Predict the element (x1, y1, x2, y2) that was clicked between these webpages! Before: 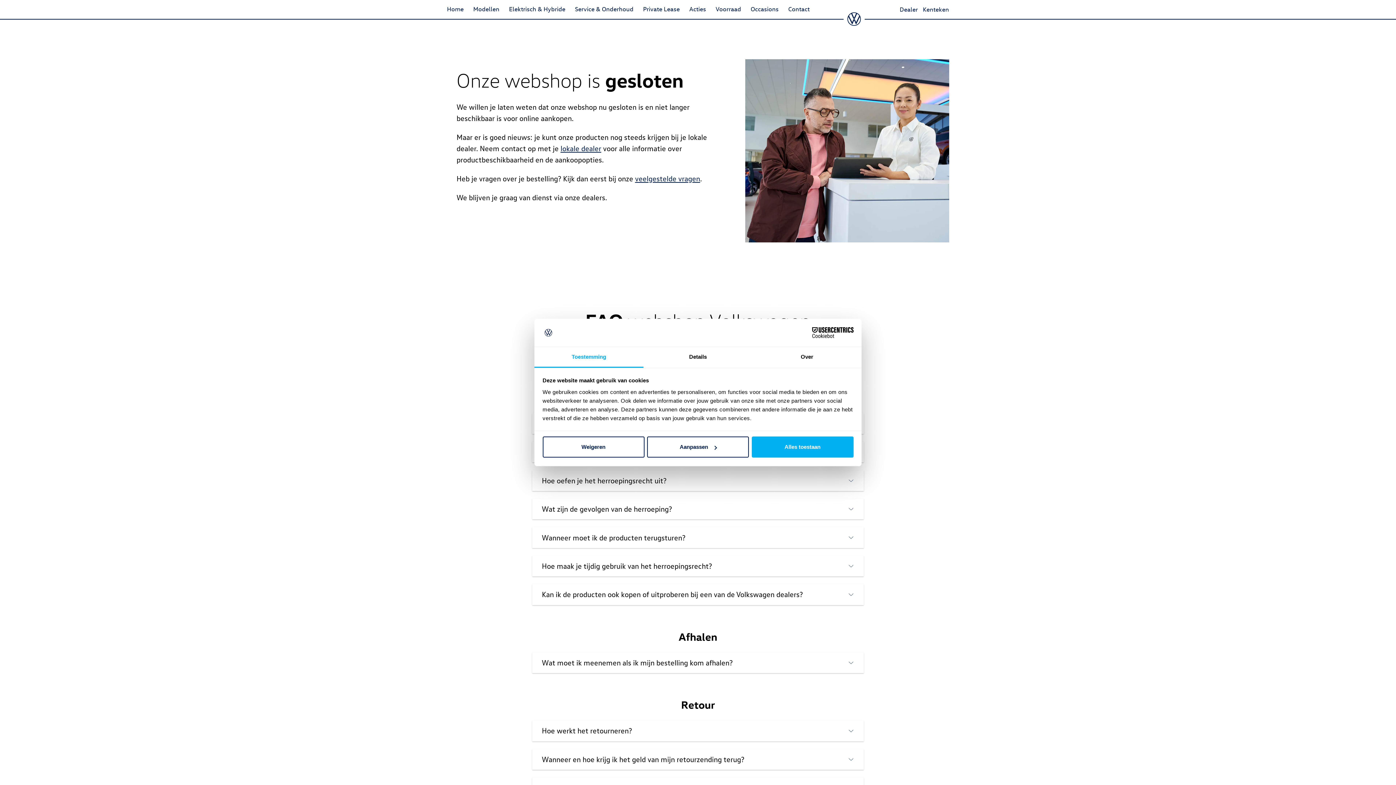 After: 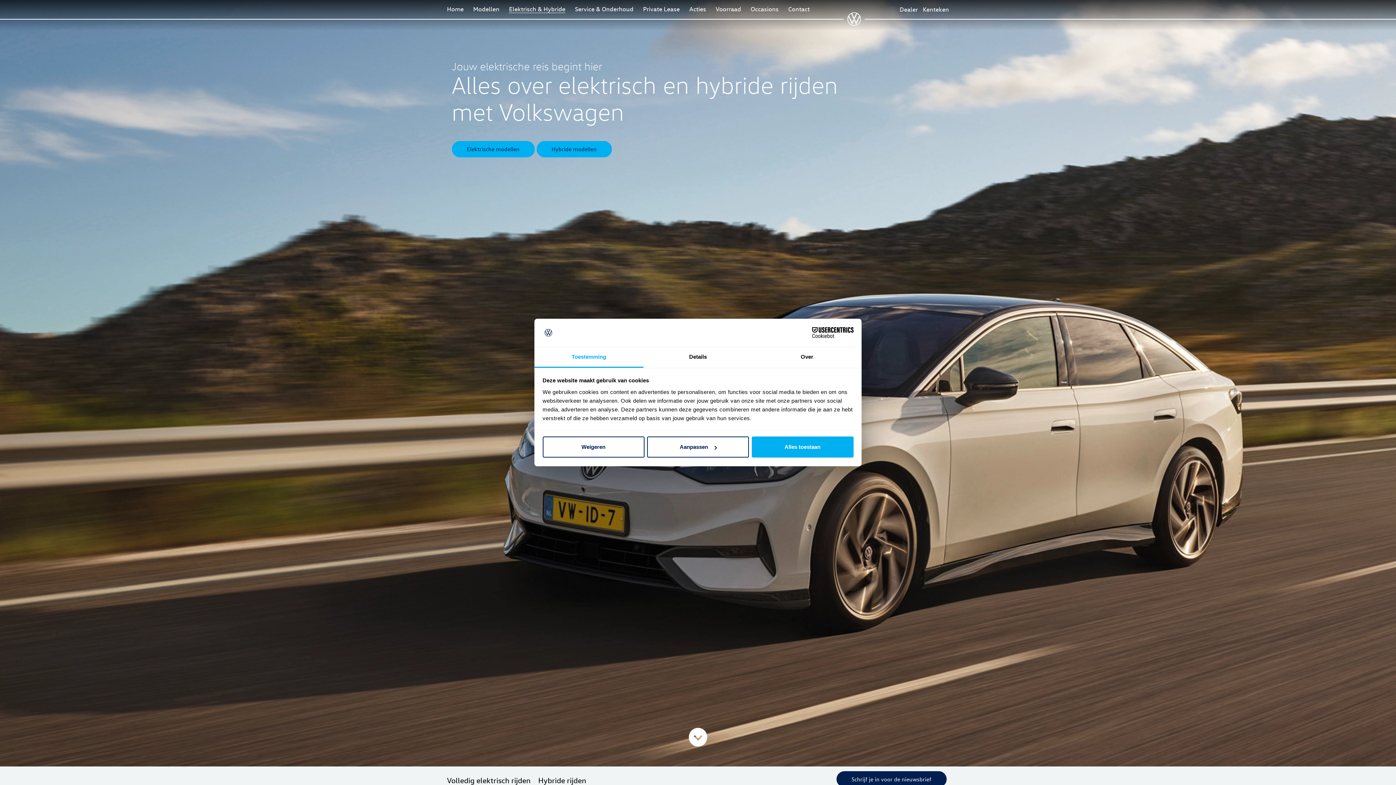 Action: bbox: (509, 5, 565, 12) label: Elektrisch & Hybride